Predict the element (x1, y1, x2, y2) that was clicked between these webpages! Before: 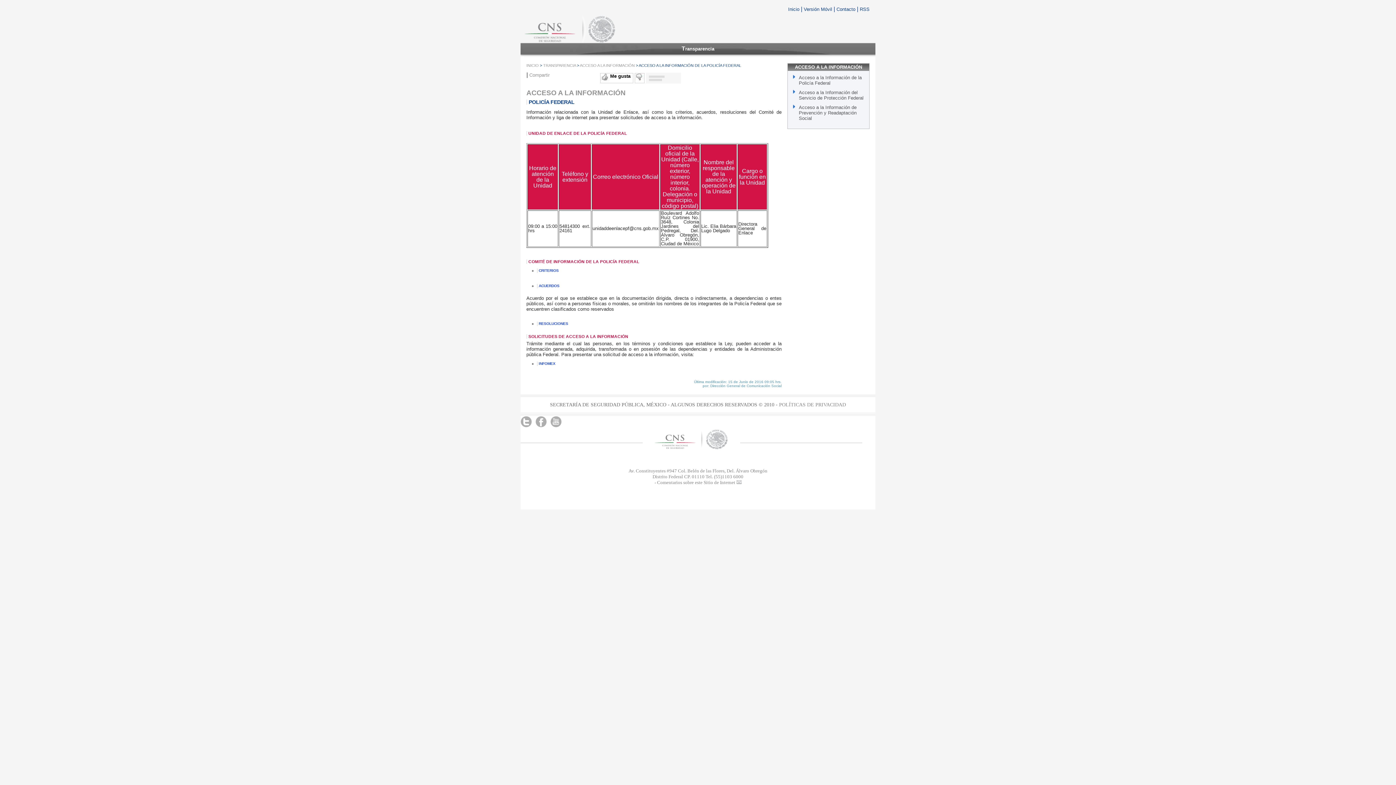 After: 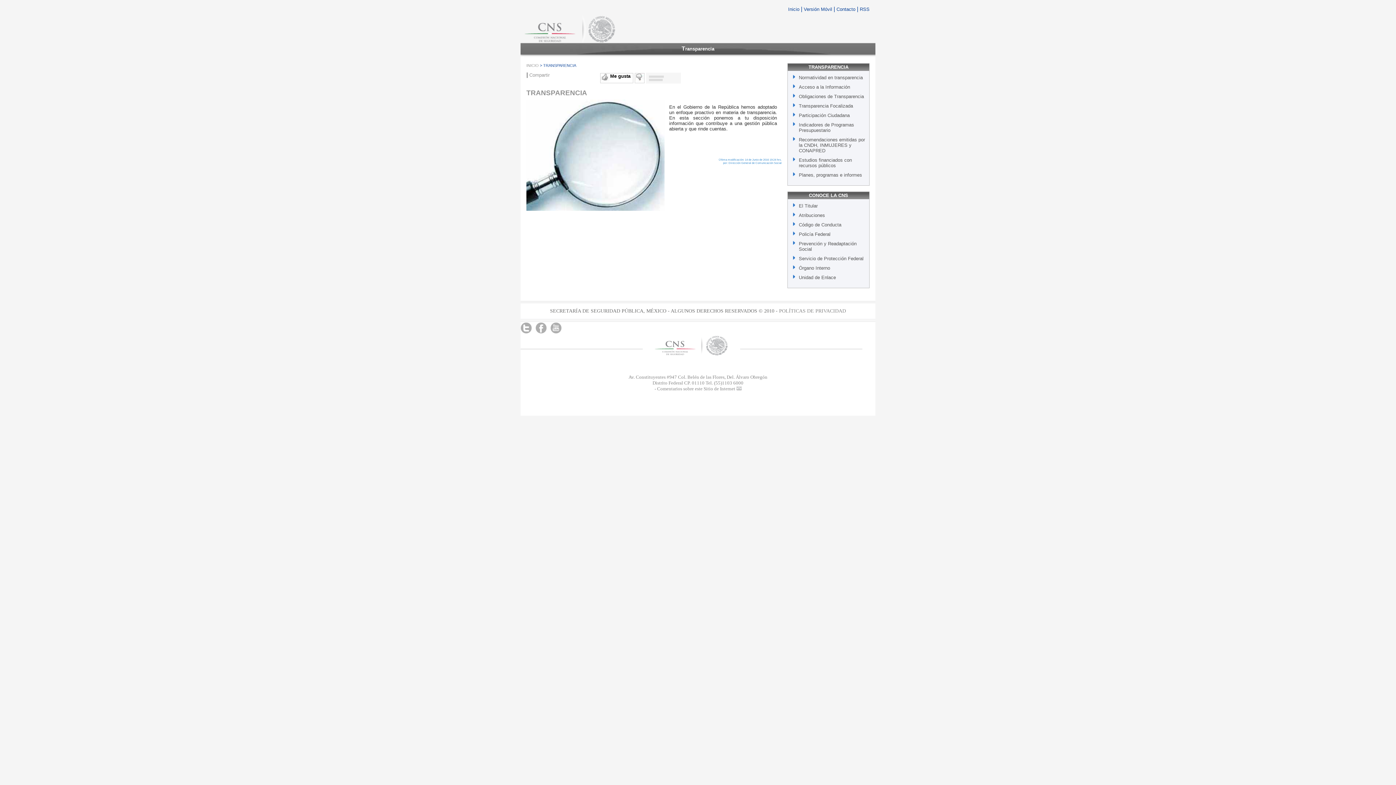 Action: label: TRANSPARENCIA bbox: (543, 63, 576, 67)